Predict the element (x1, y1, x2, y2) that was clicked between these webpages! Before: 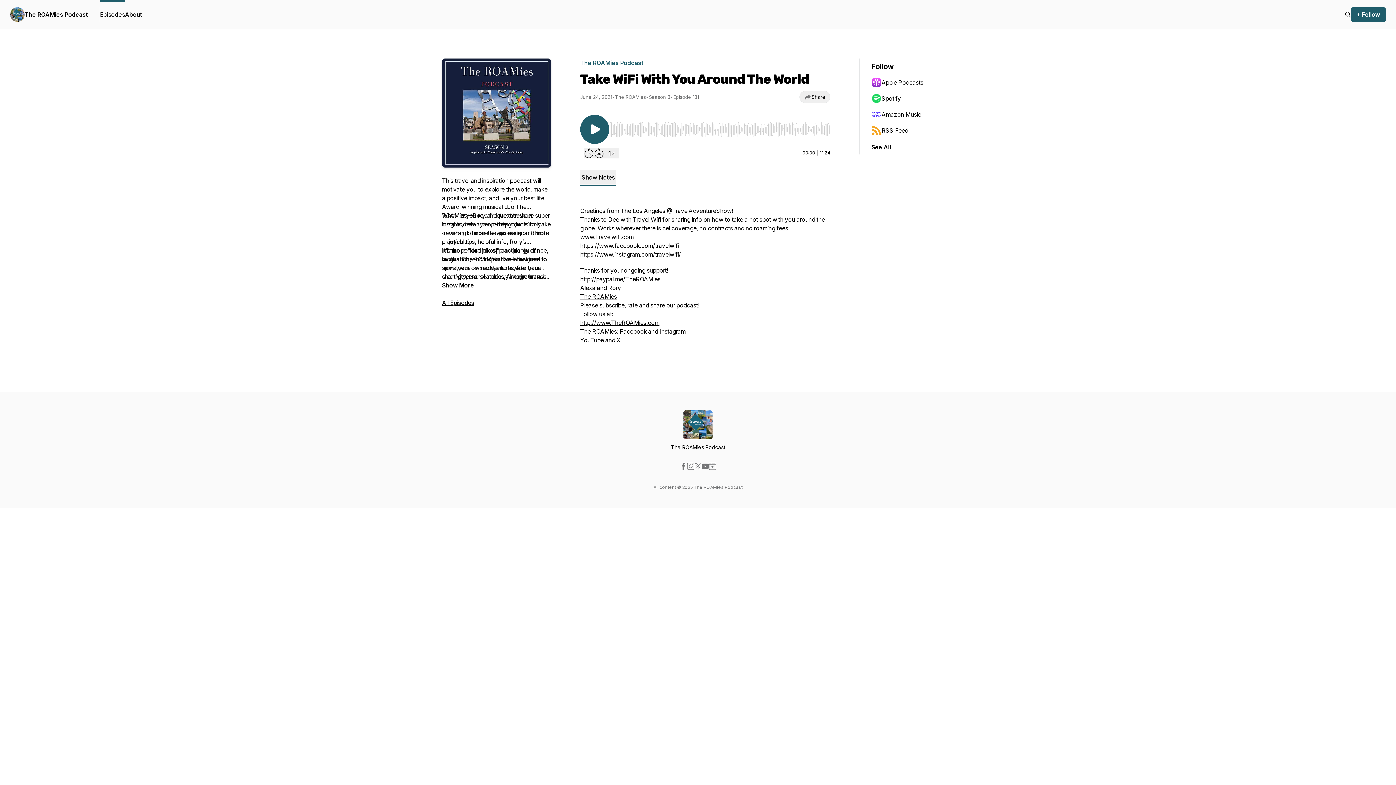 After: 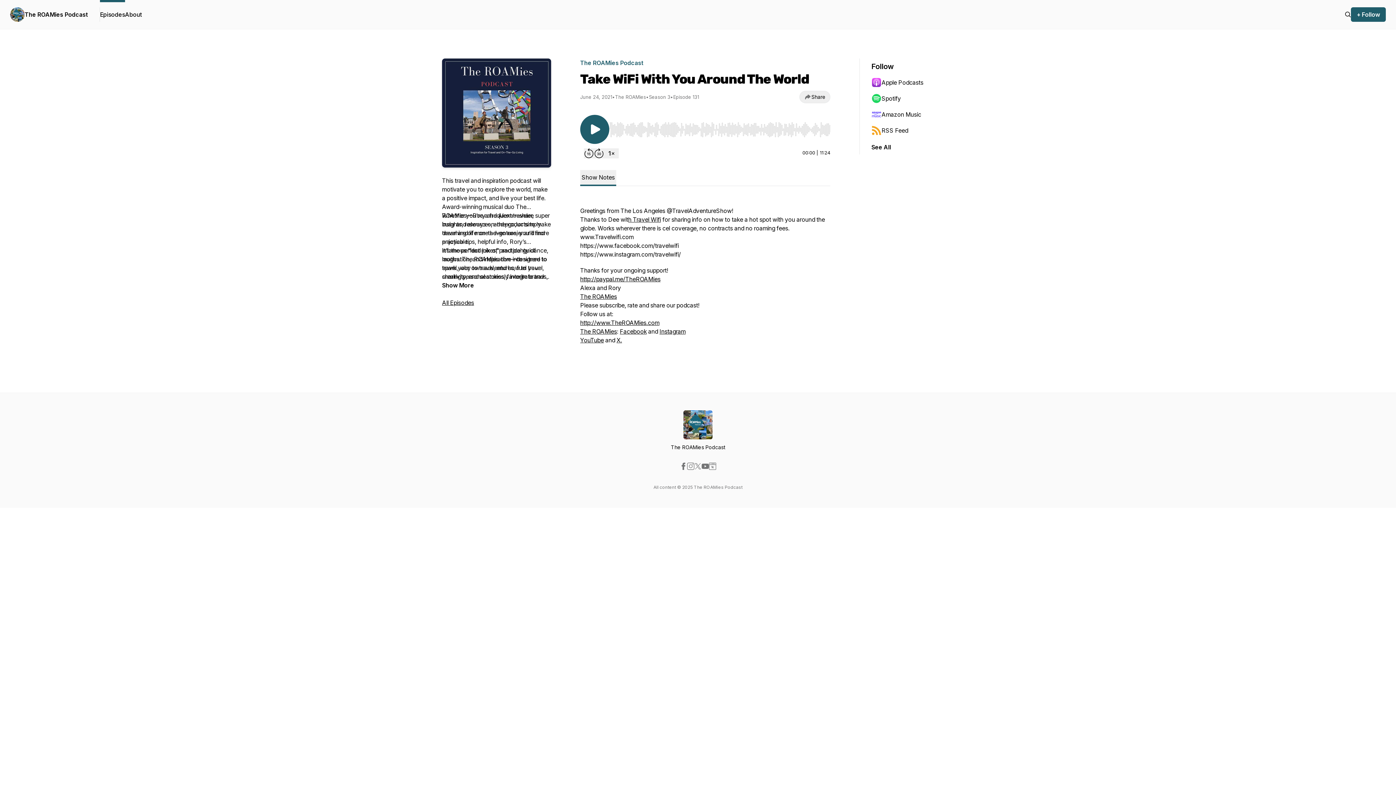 Action: bbox: (871, 106, 942, 122) label: Amazon Music